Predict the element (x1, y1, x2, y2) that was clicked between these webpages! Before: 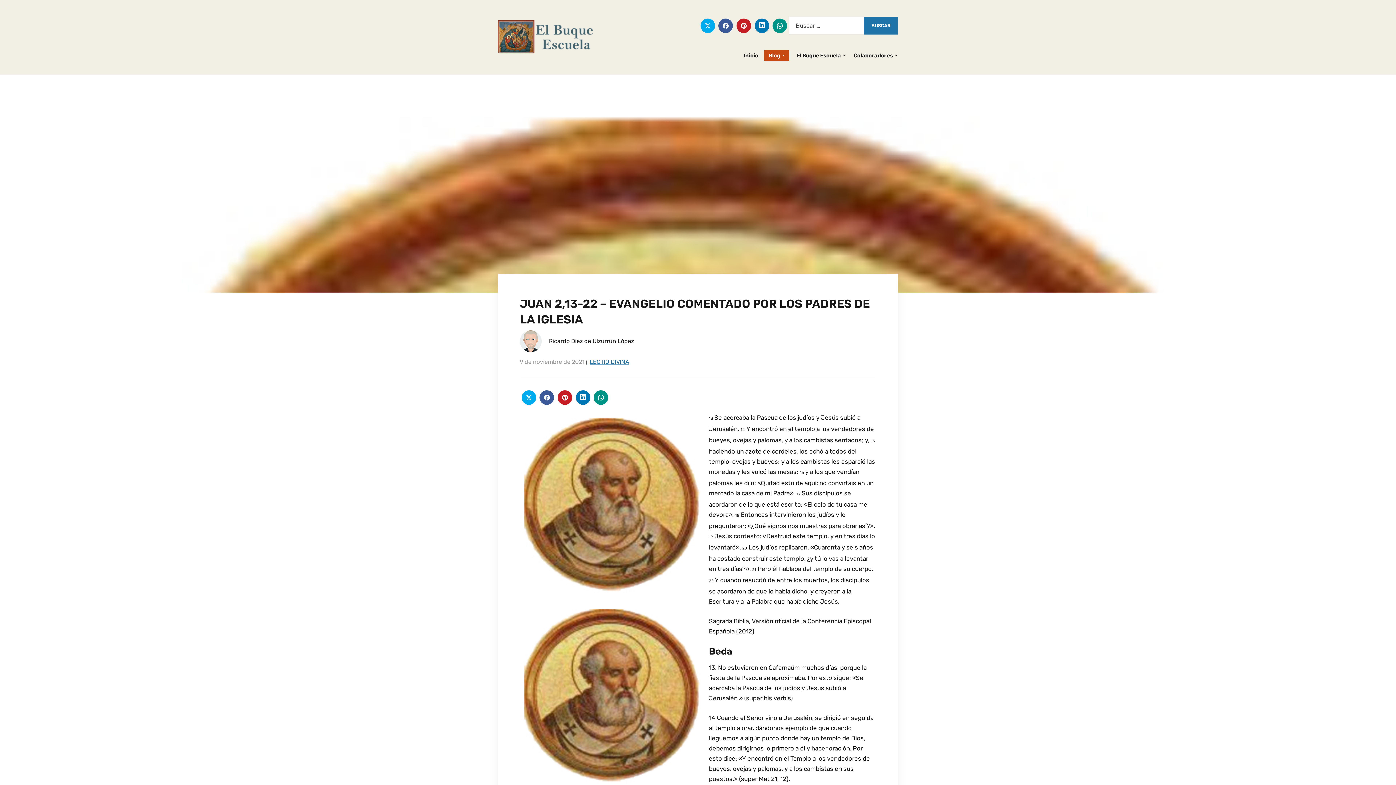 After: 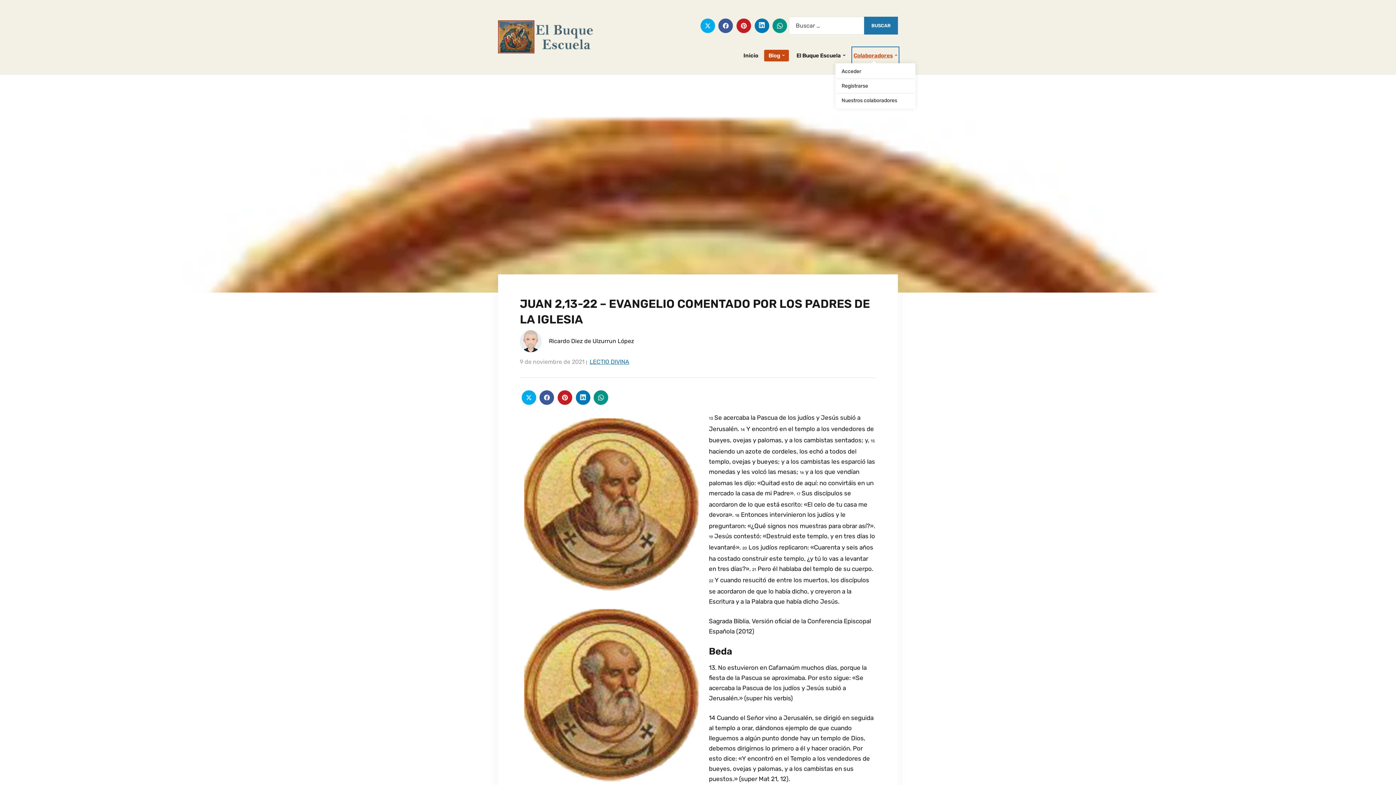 Action: label: Colaboradores bbox: (853, 47, 898, 63)